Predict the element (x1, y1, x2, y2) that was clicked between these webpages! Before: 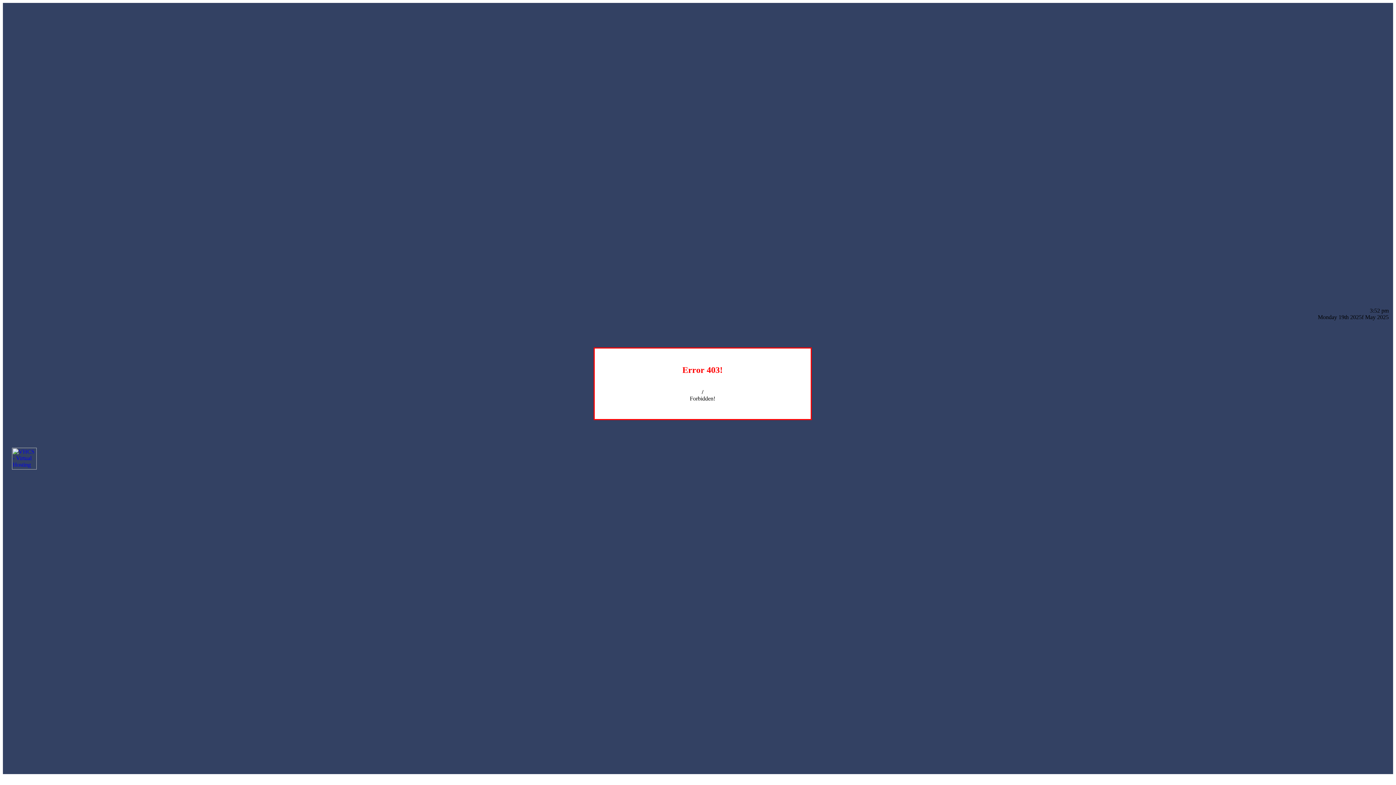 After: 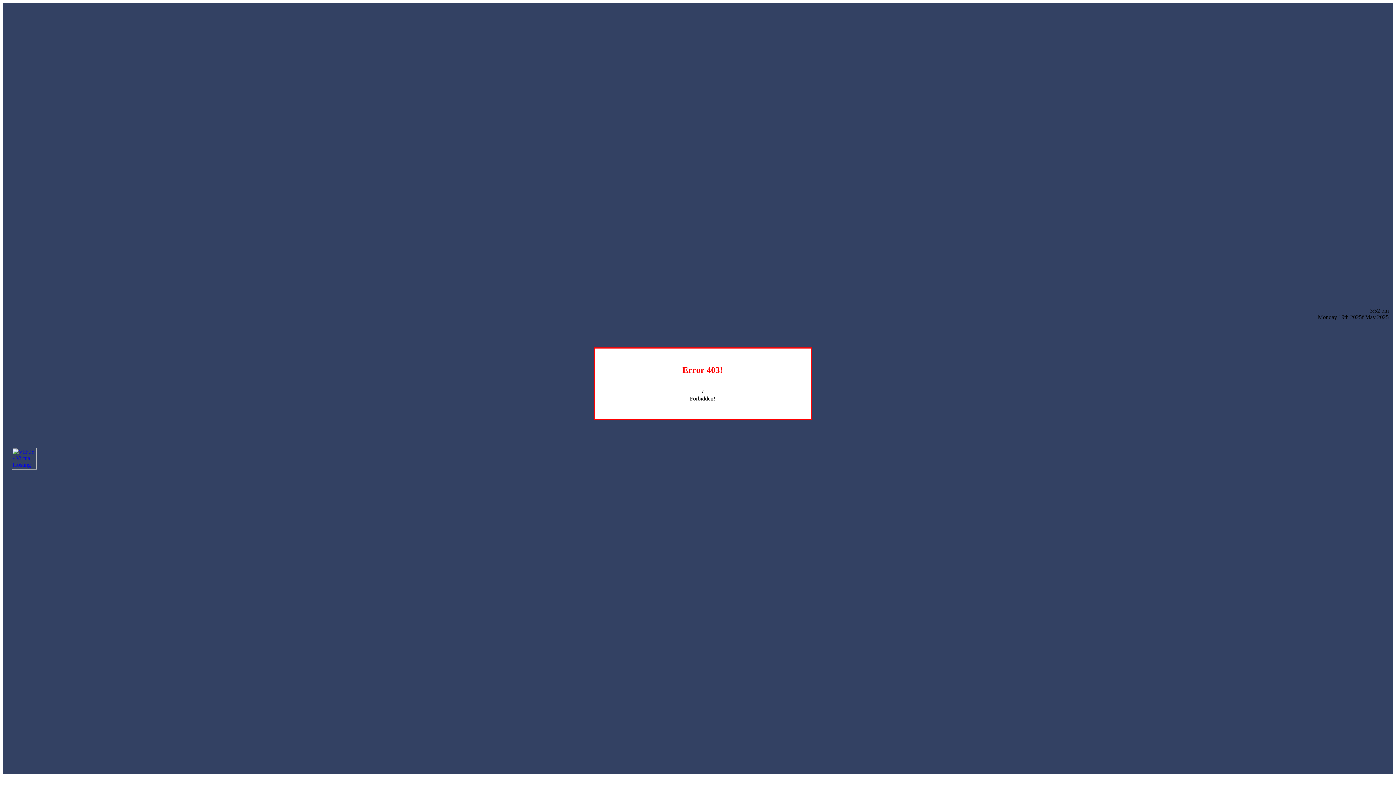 Action: bbox: (12, 464, 36, 470)